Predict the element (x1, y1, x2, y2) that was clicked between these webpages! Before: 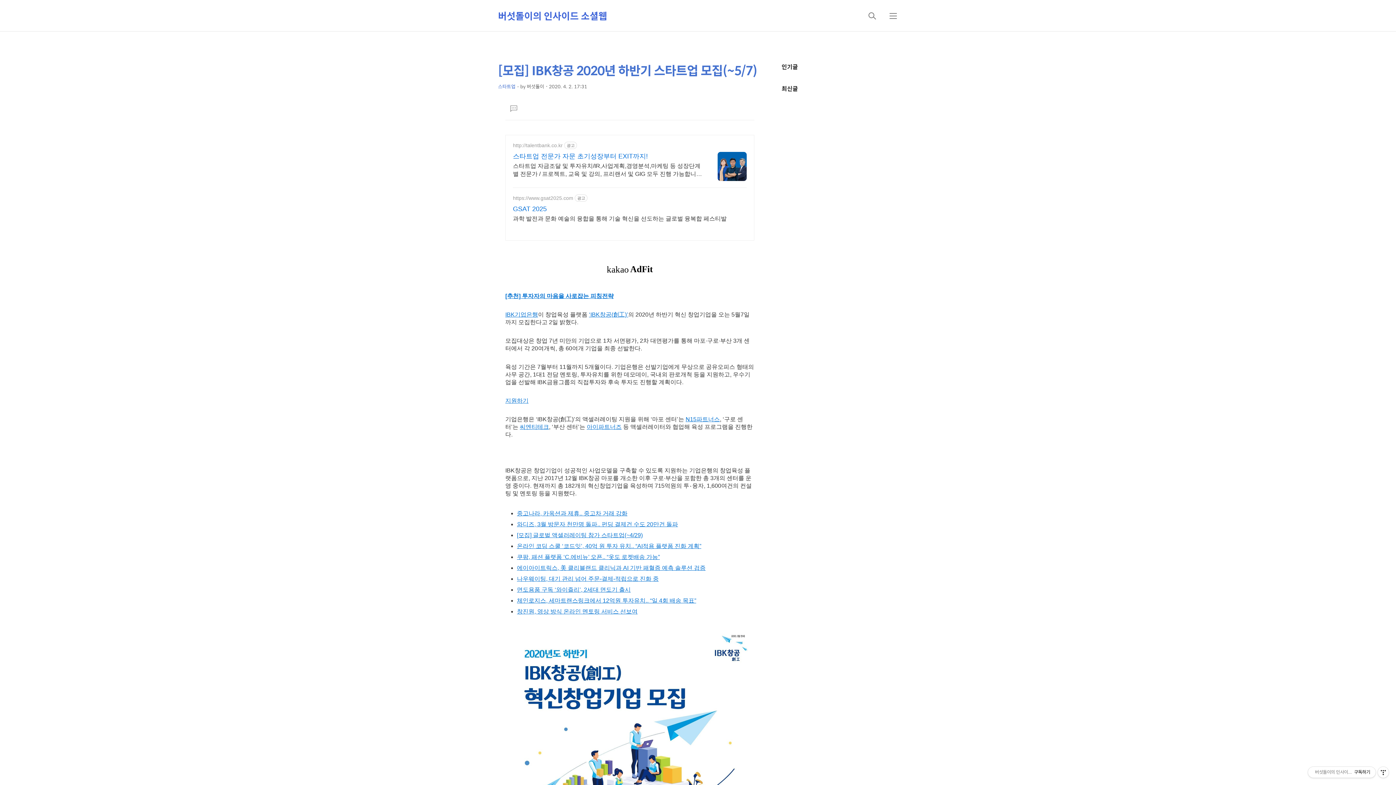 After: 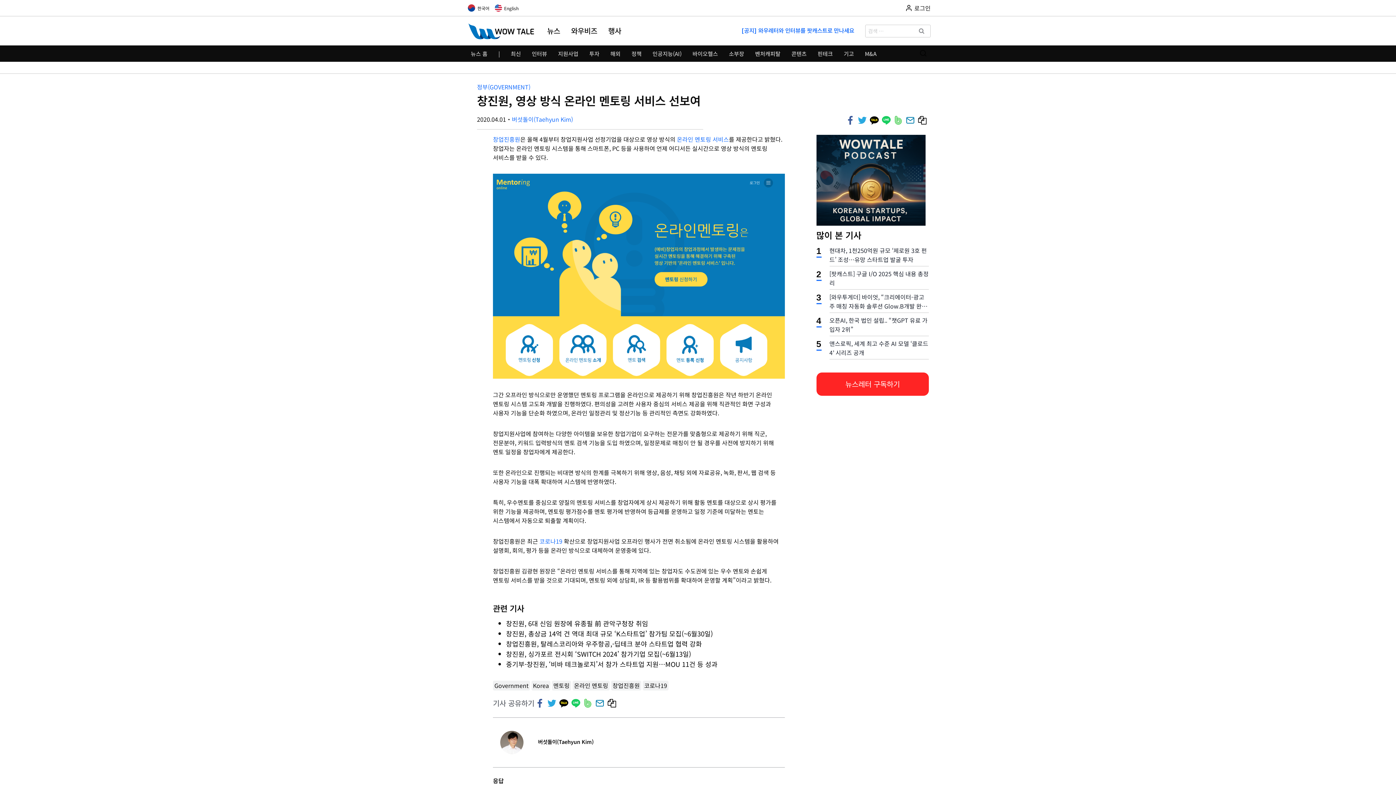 Action: bbox: (517, 608, 637, 614) label: 창진원, 영상 방식 온라인 멘토링 서비스 선보여